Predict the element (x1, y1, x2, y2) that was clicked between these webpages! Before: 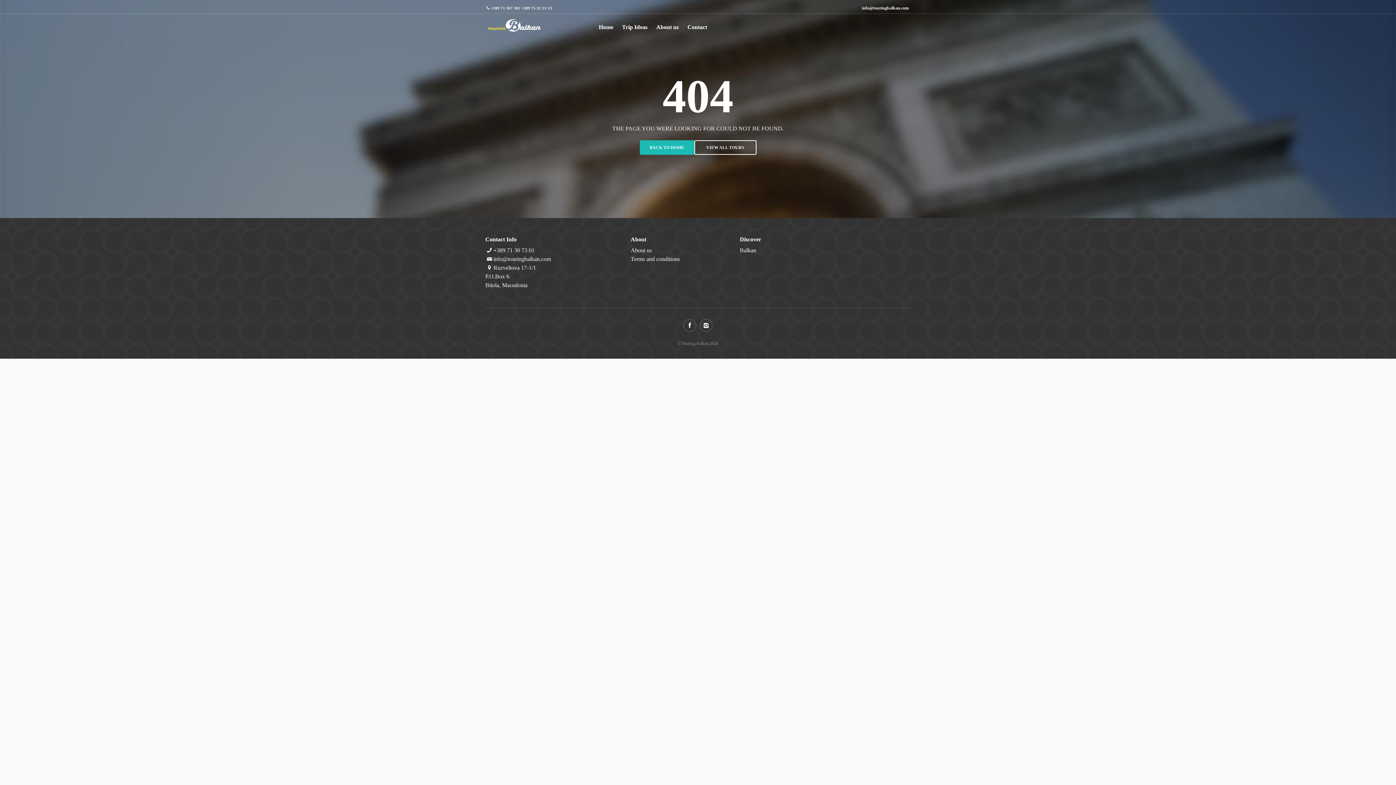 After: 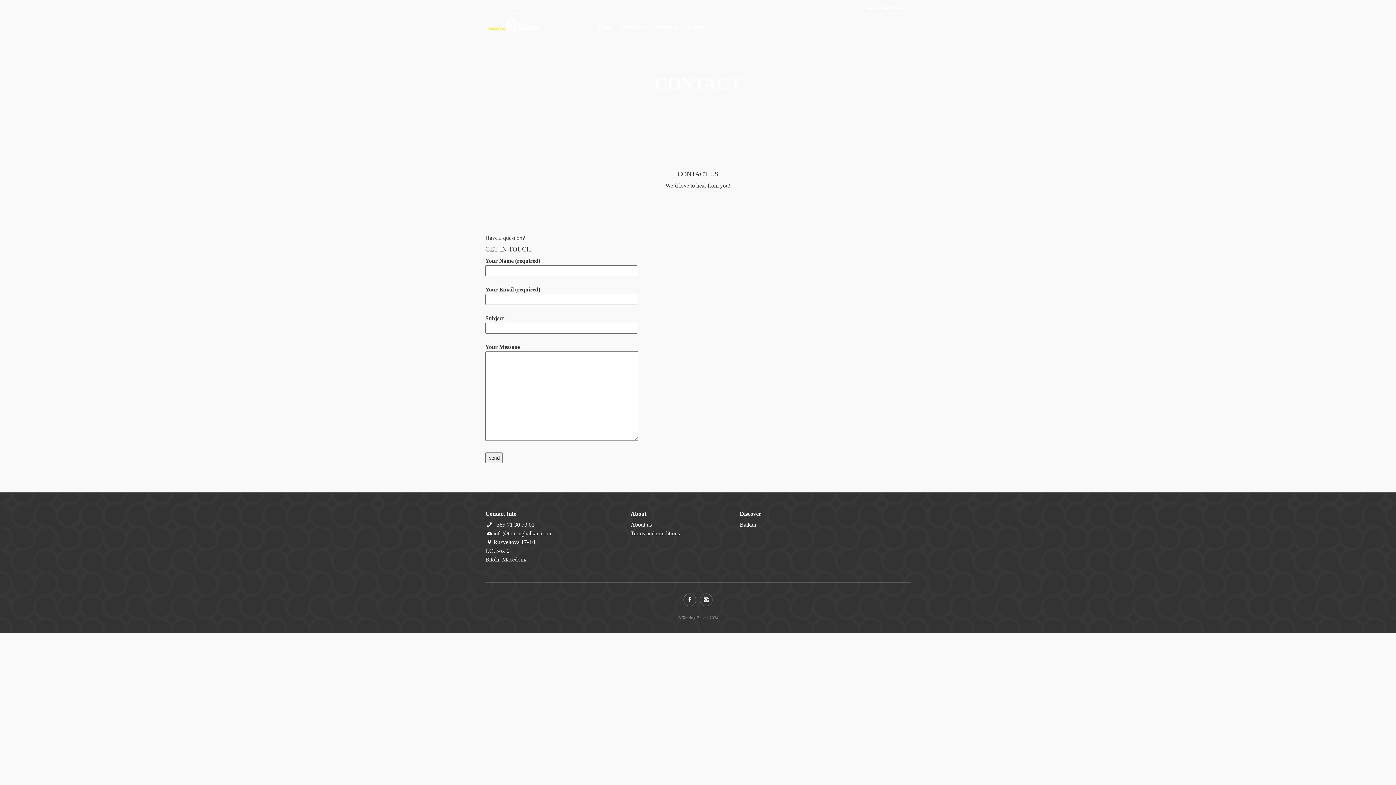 Action: bbox: (683, 22, 711, 37) label: Contact